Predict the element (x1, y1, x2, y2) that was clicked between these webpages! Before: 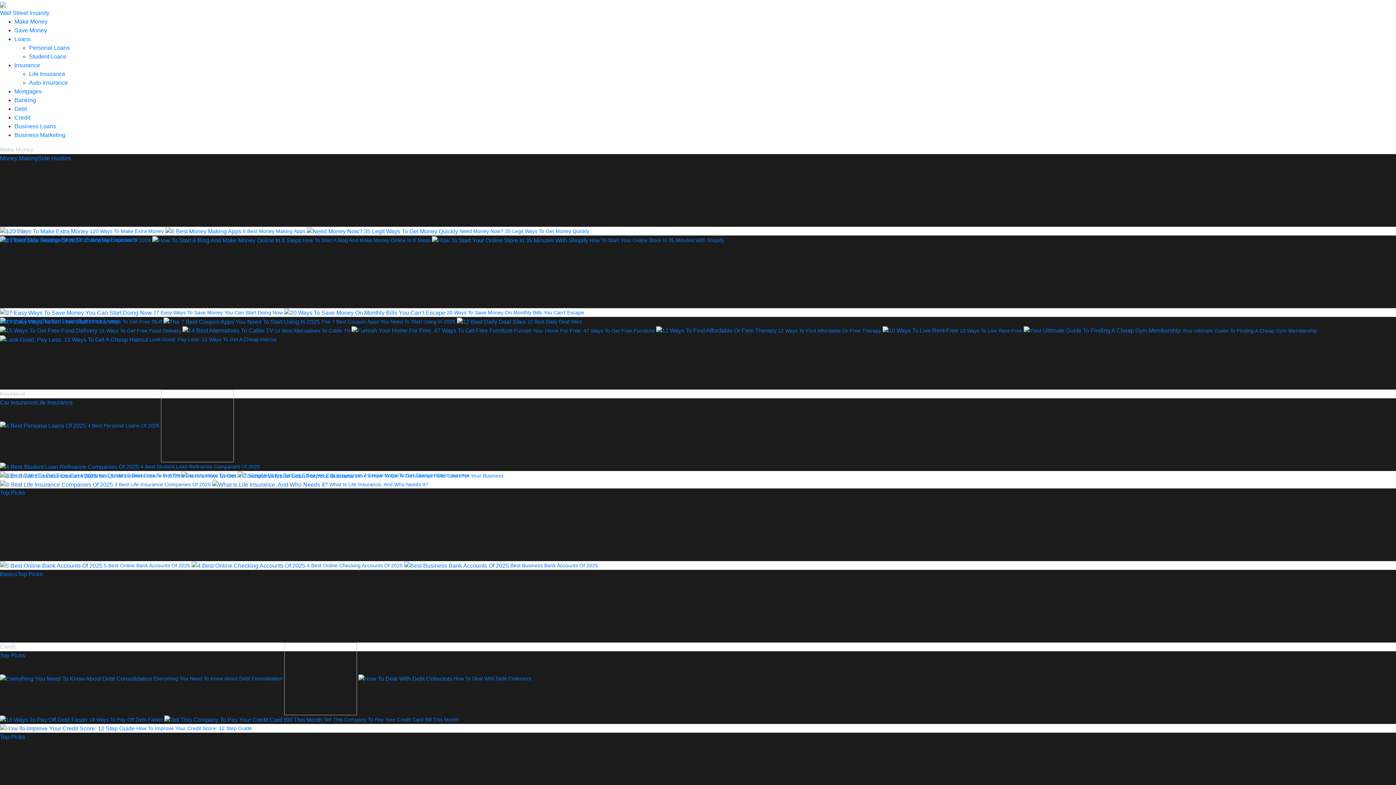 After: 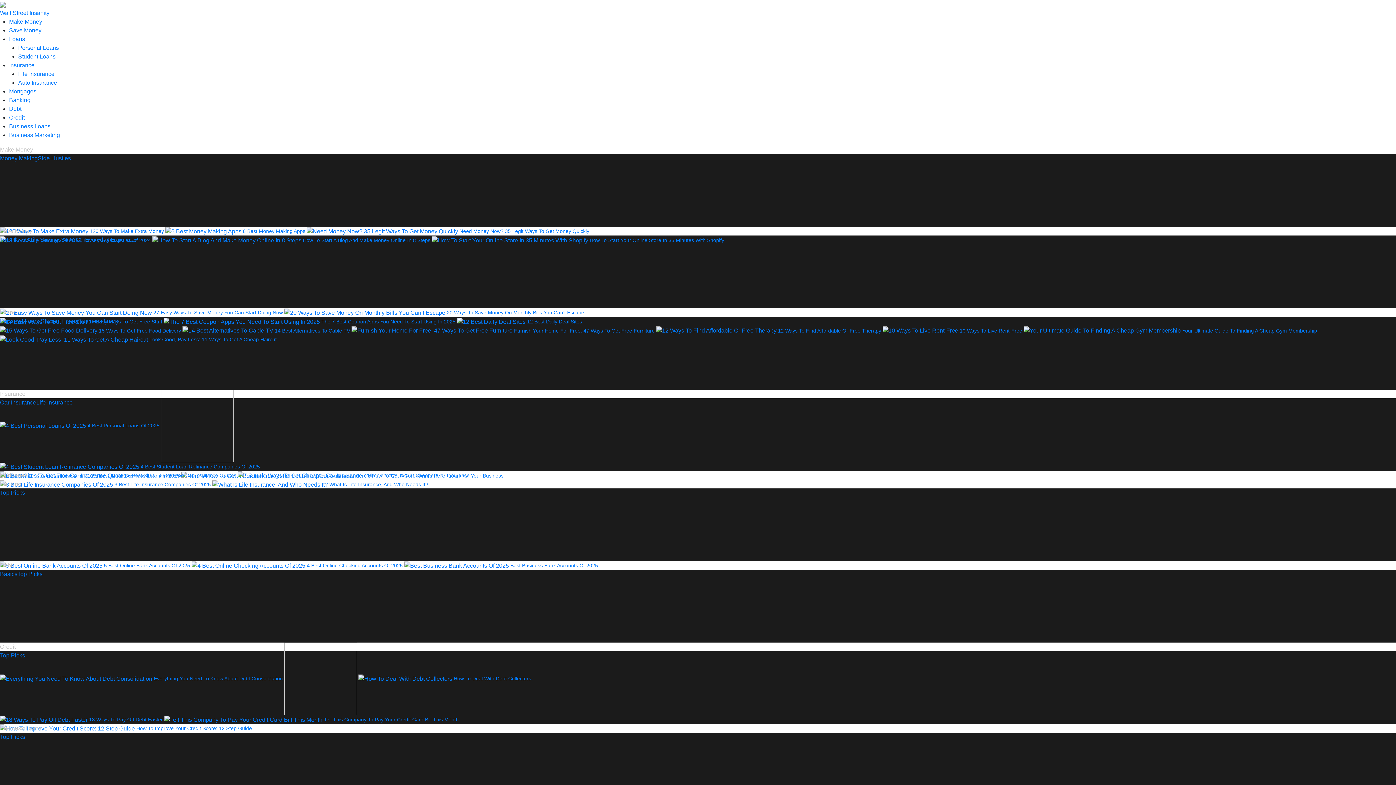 Action: label: Save Money bbox: (0, 228, 45, 234)